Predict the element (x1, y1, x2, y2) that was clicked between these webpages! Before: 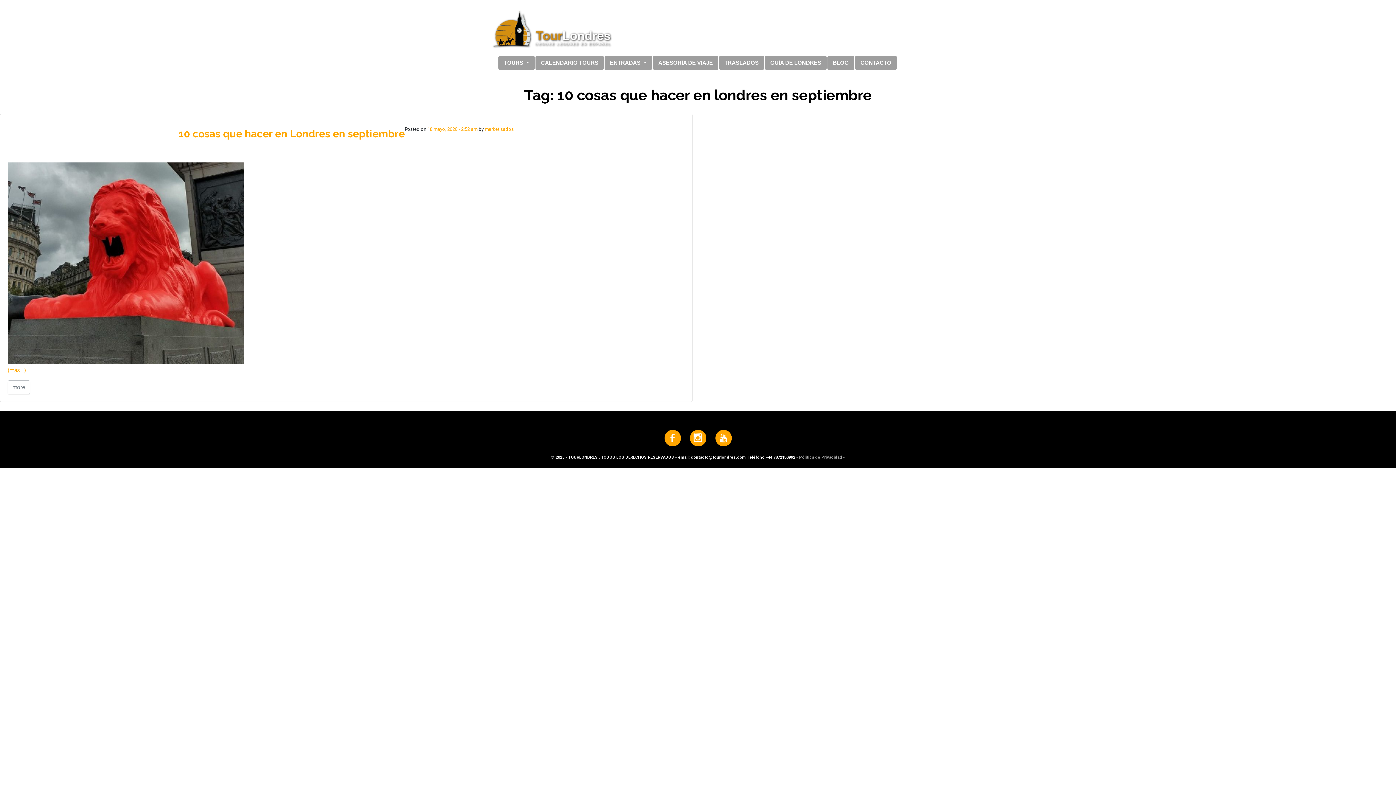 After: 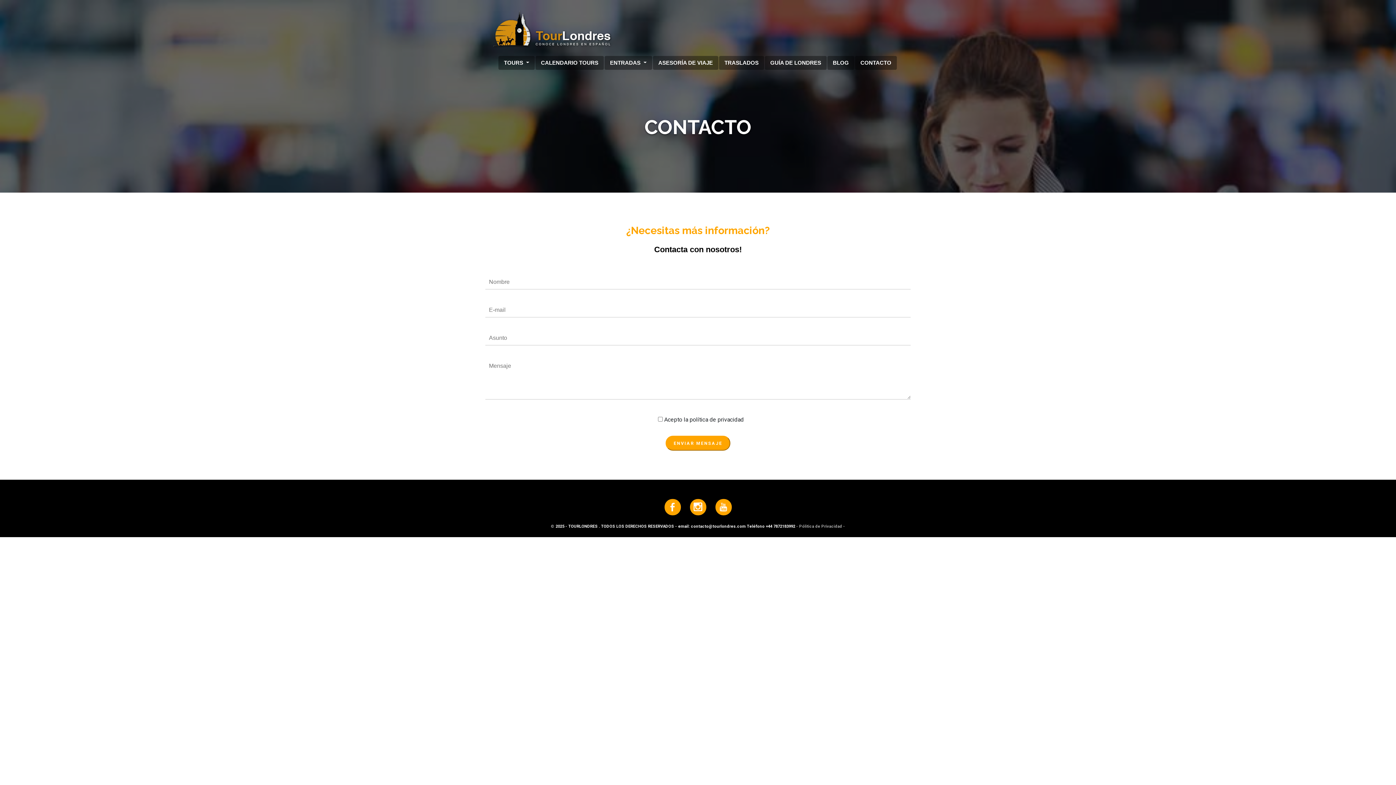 Action: label: CONTACTO bbox: (855, 56, 897, 69)